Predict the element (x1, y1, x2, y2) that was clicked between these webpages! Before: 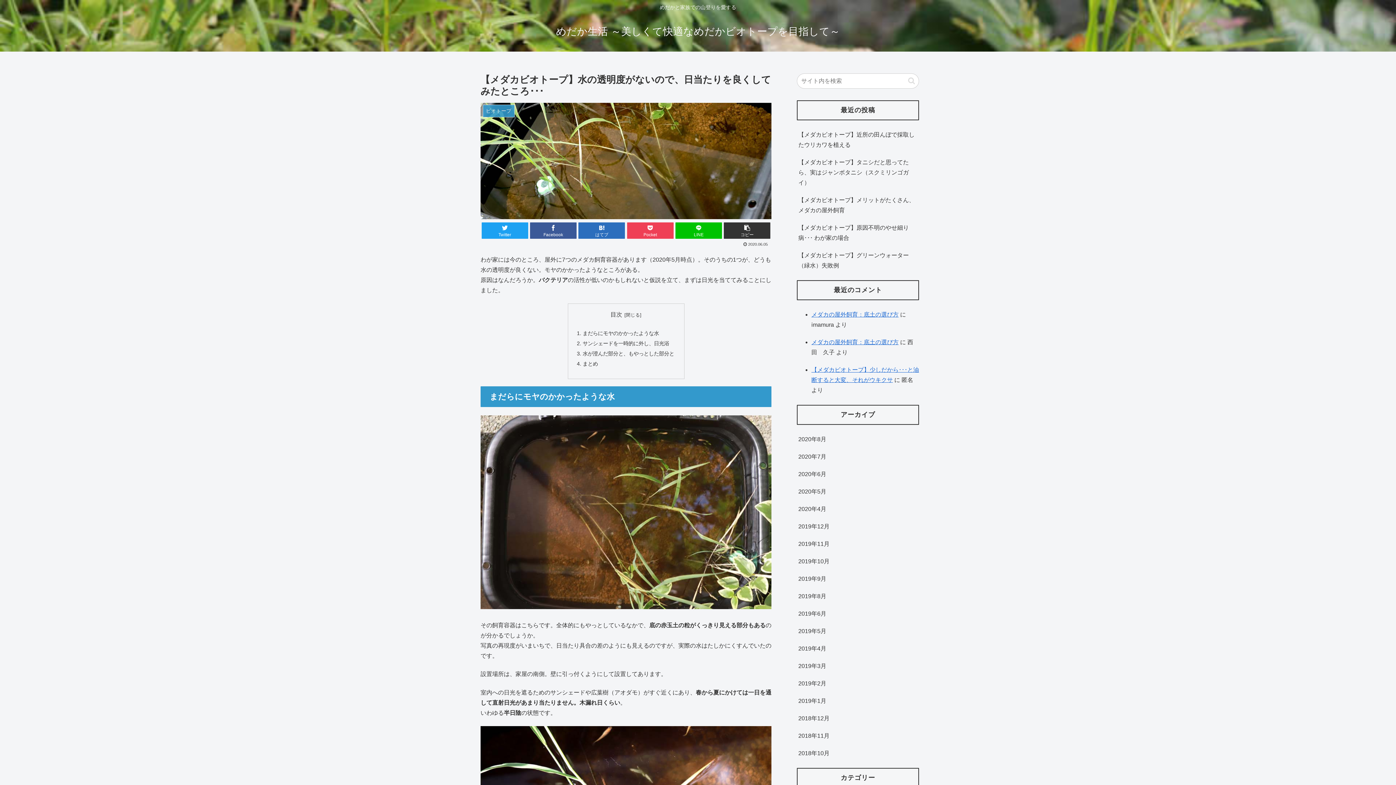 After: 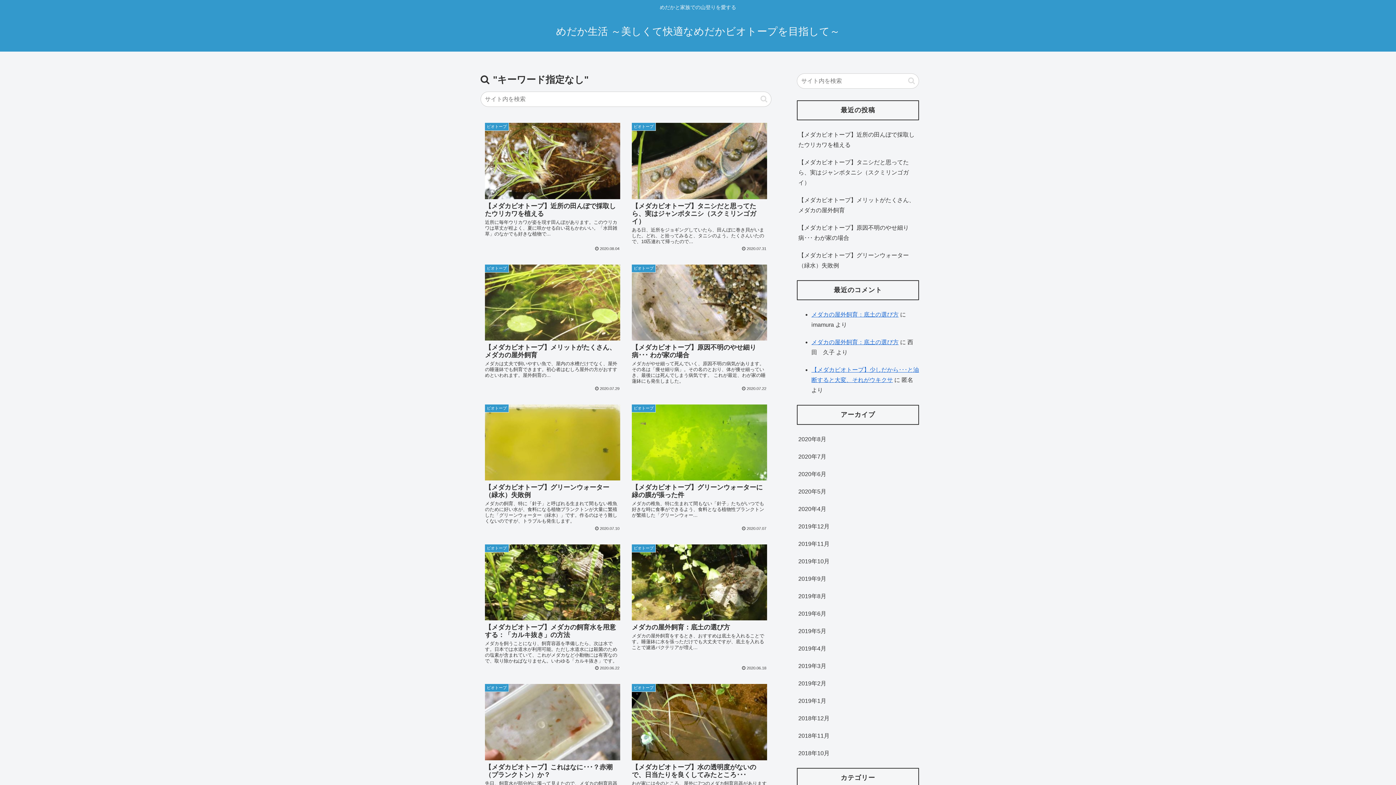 Action: bbox: (905, 76, 918, 85) label: button